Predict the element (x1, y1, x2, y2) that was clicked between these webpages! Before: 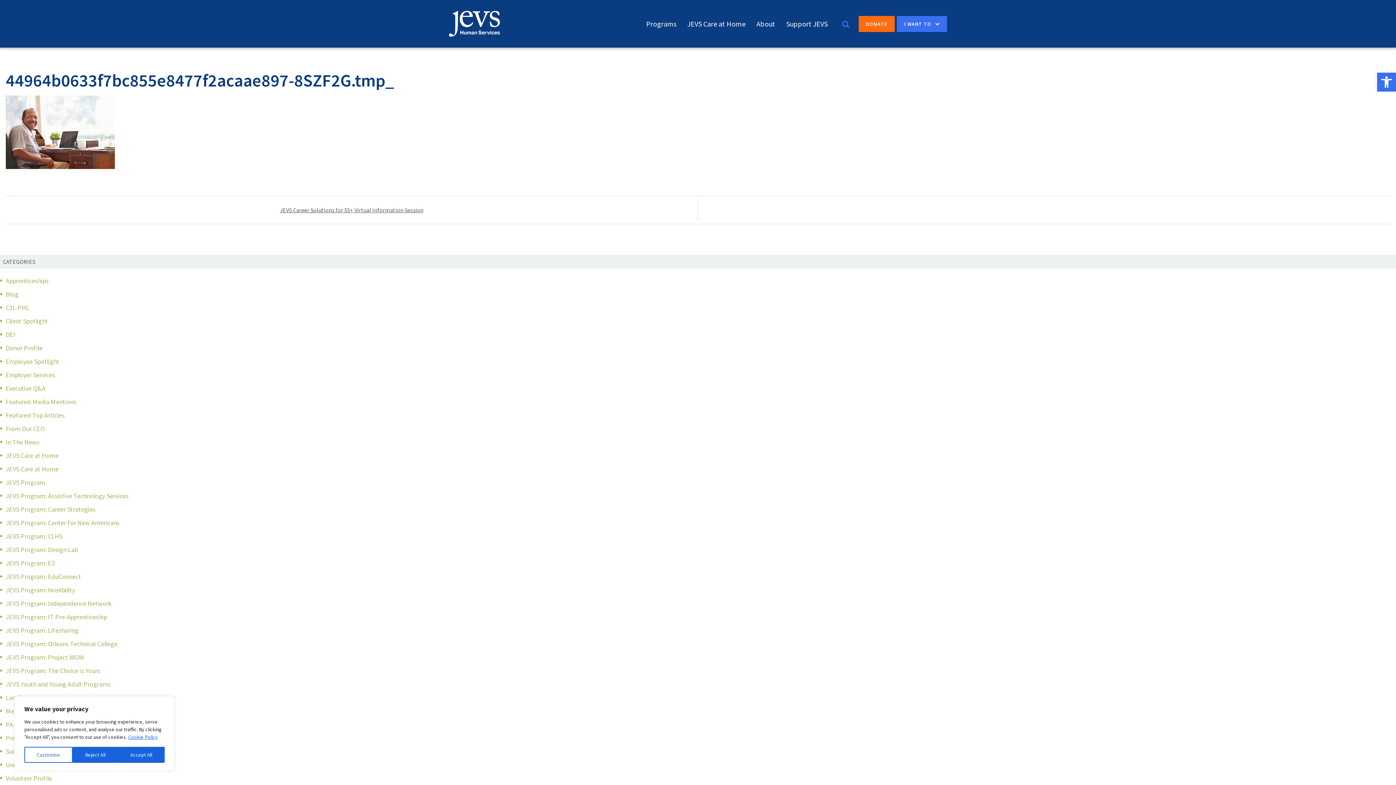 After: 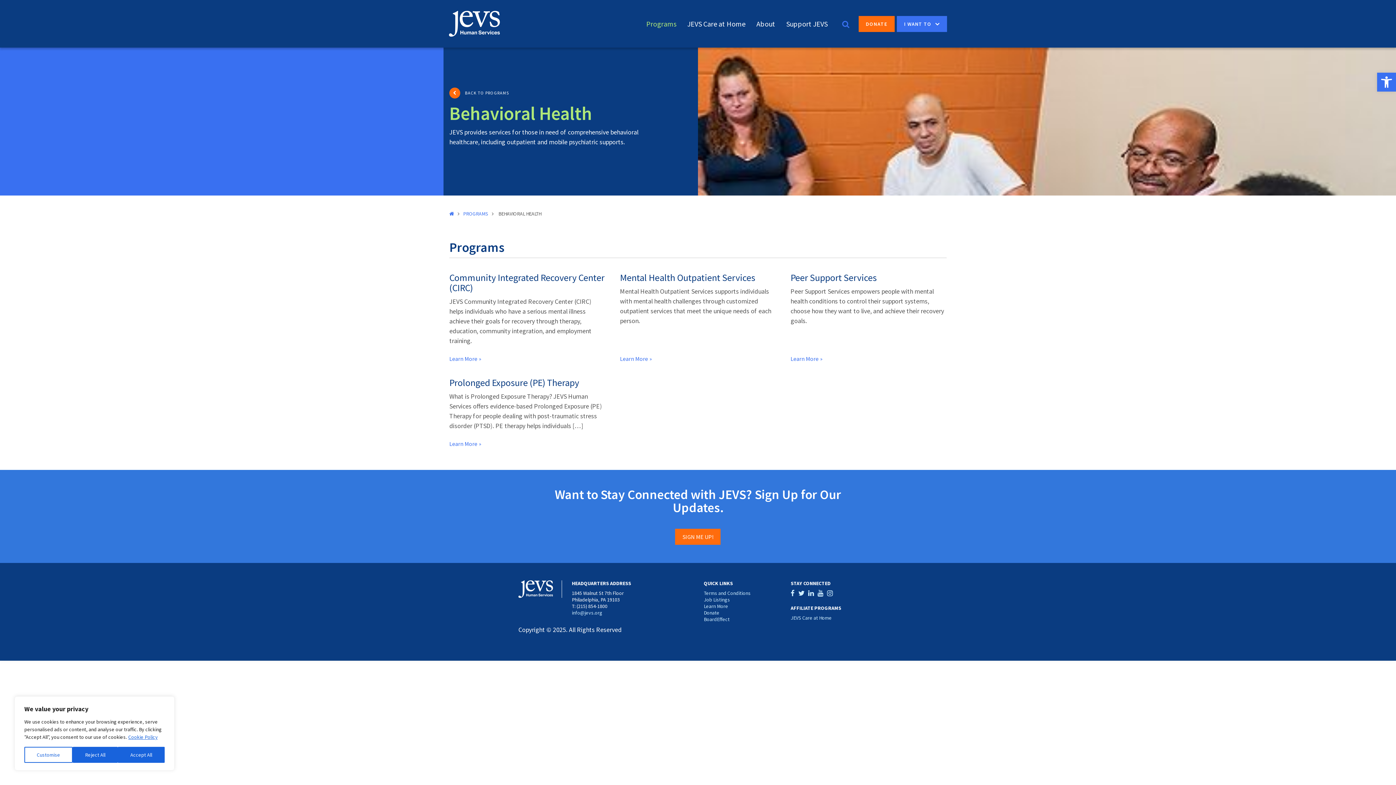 Action: label: Find Mental Health Recovery Services bbox: (1066, 69, 1168, 77)